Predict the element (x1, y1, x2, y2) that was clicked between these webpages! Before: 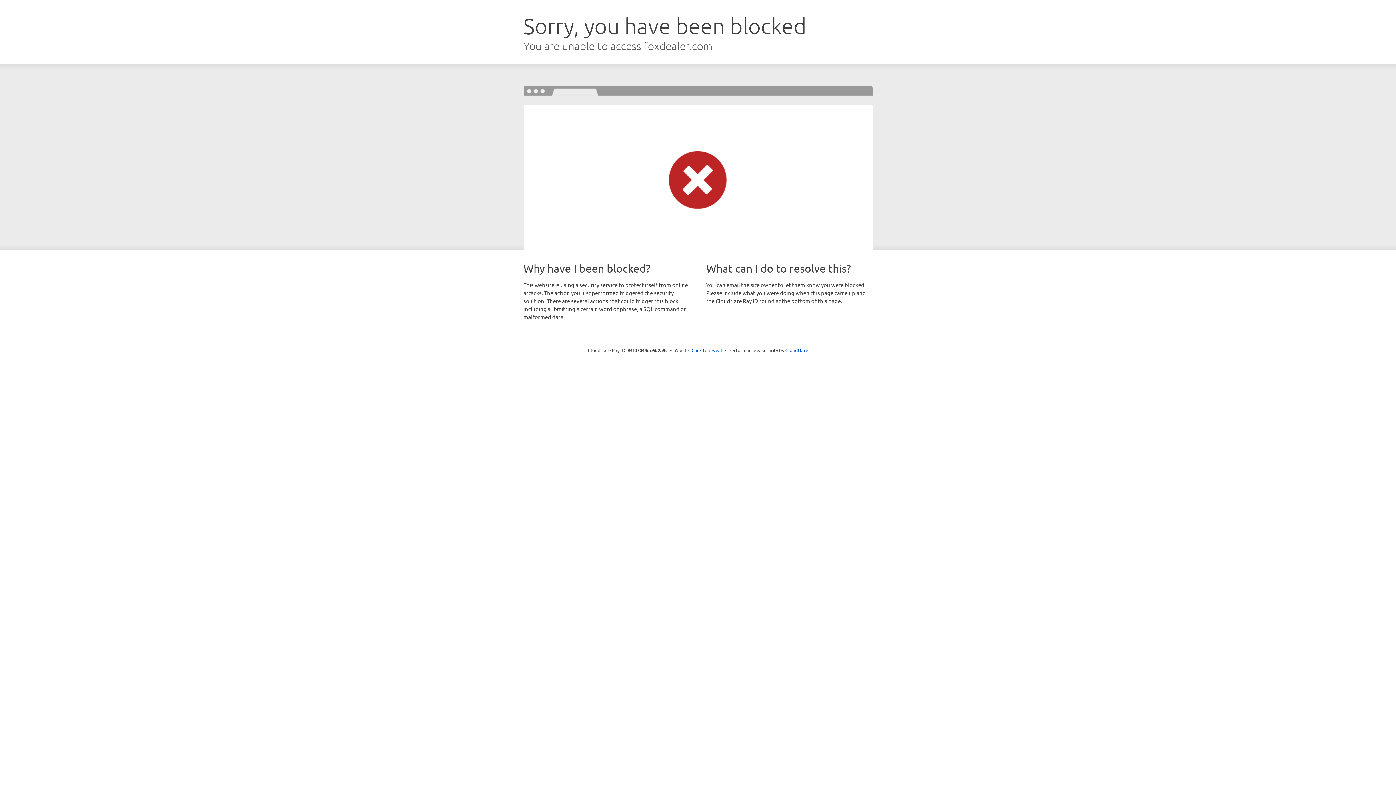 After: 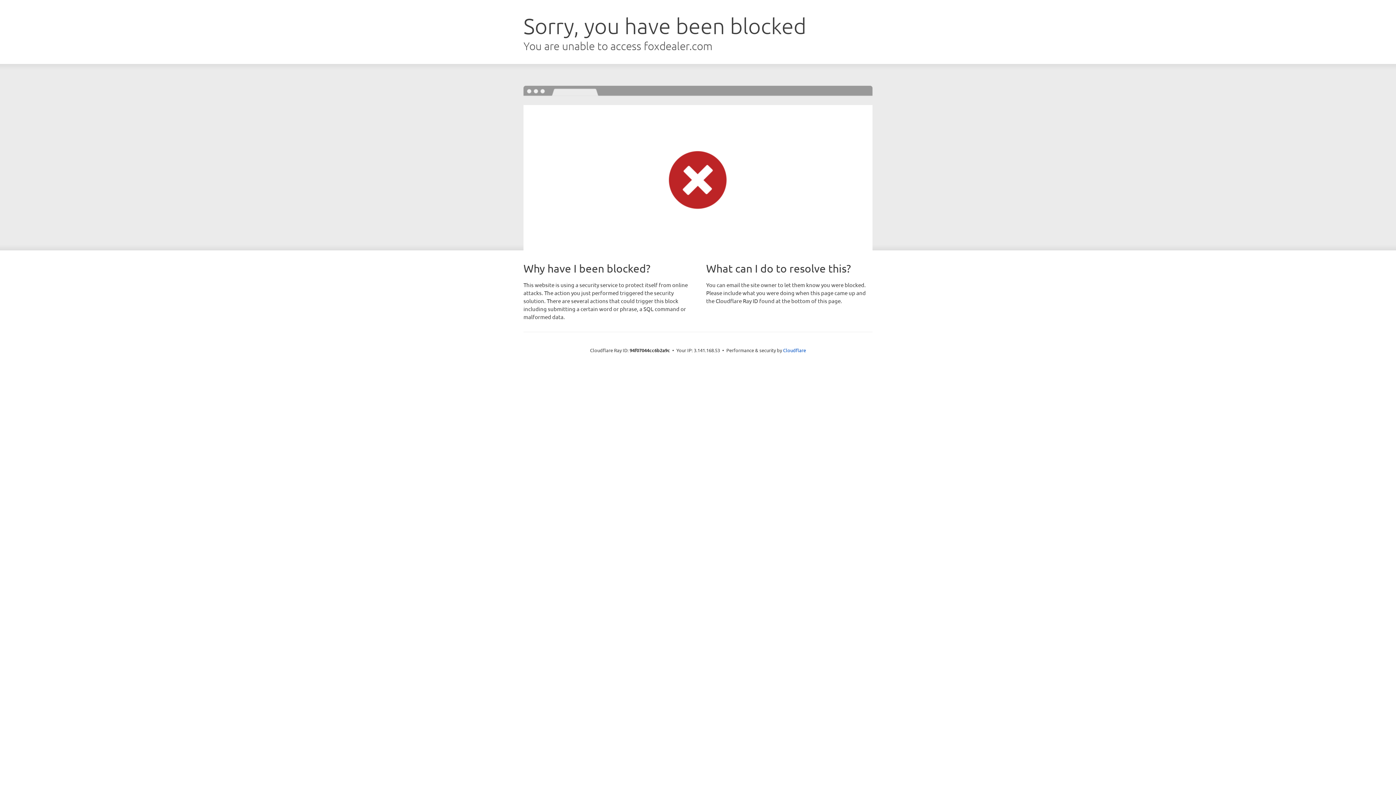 Action: label: Click to reveal bbox: (691, 346, 722, 353)